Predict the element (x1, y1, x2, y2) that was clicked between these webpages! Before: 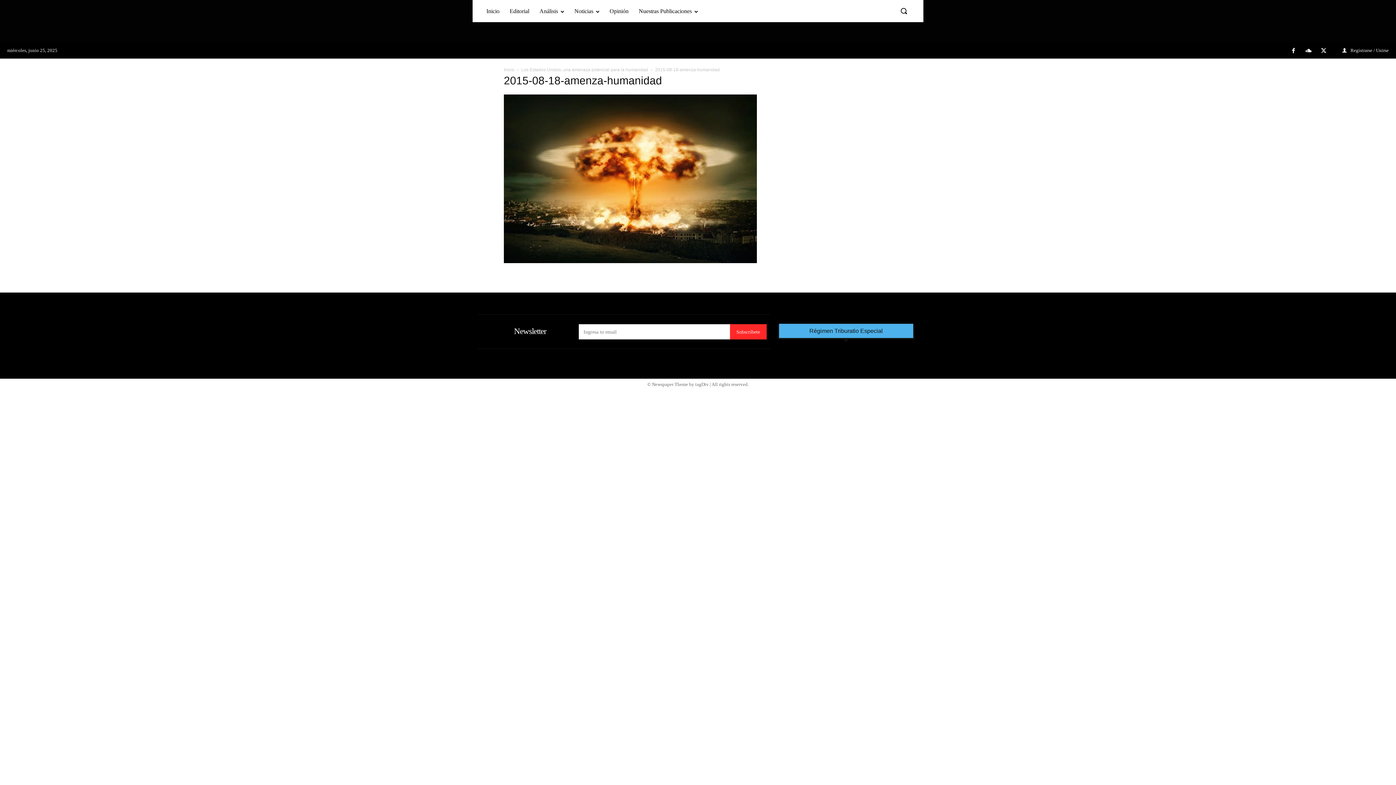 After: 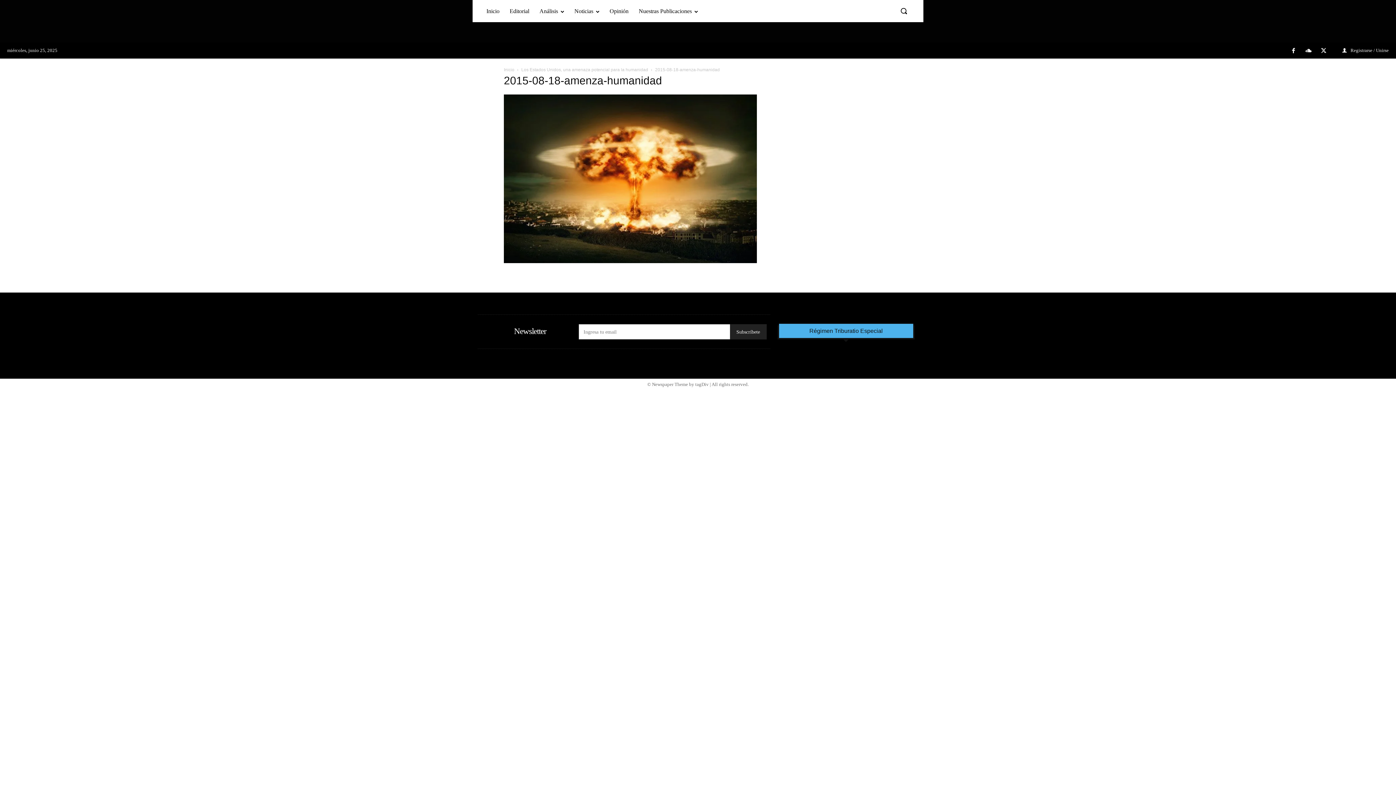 Action: label: Subscríbete bbox: (730, 324, 766, 339)